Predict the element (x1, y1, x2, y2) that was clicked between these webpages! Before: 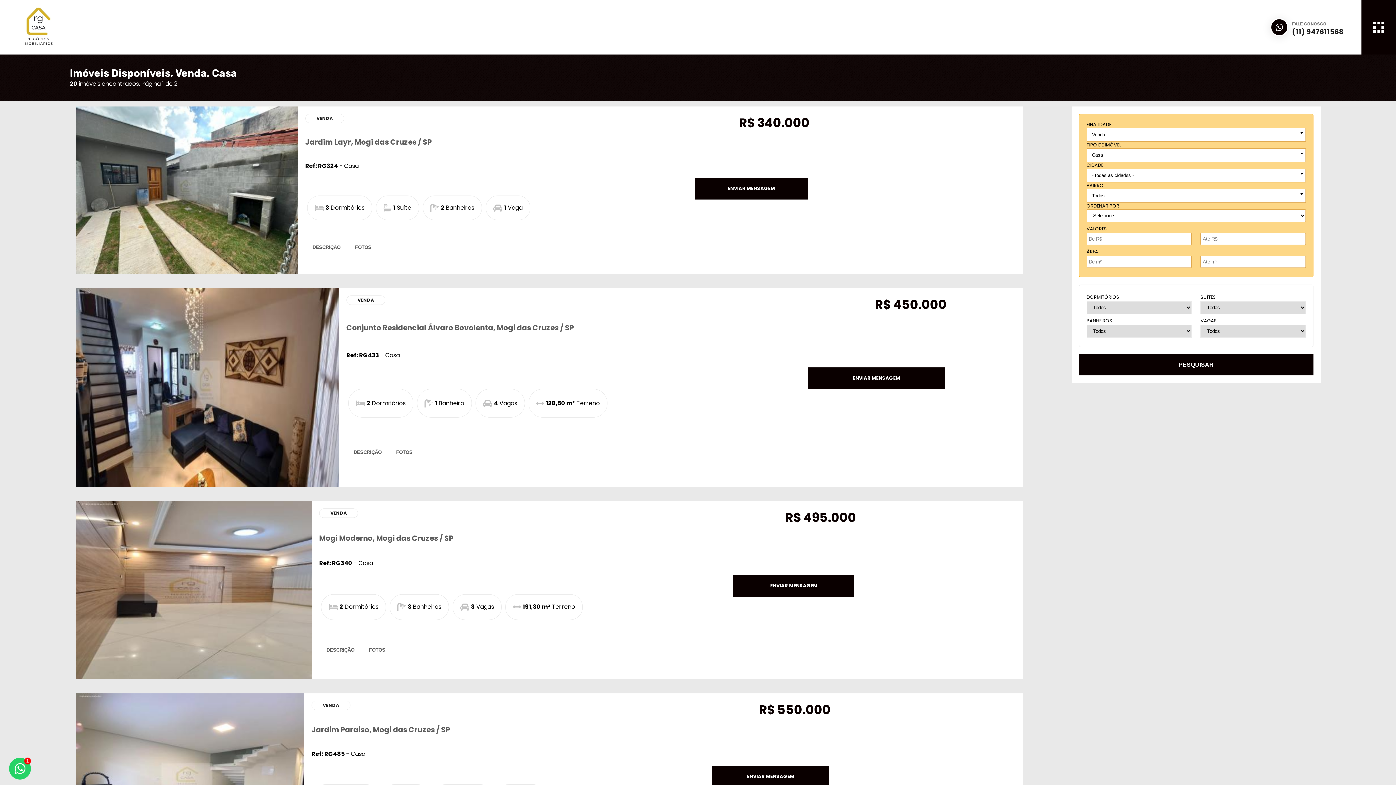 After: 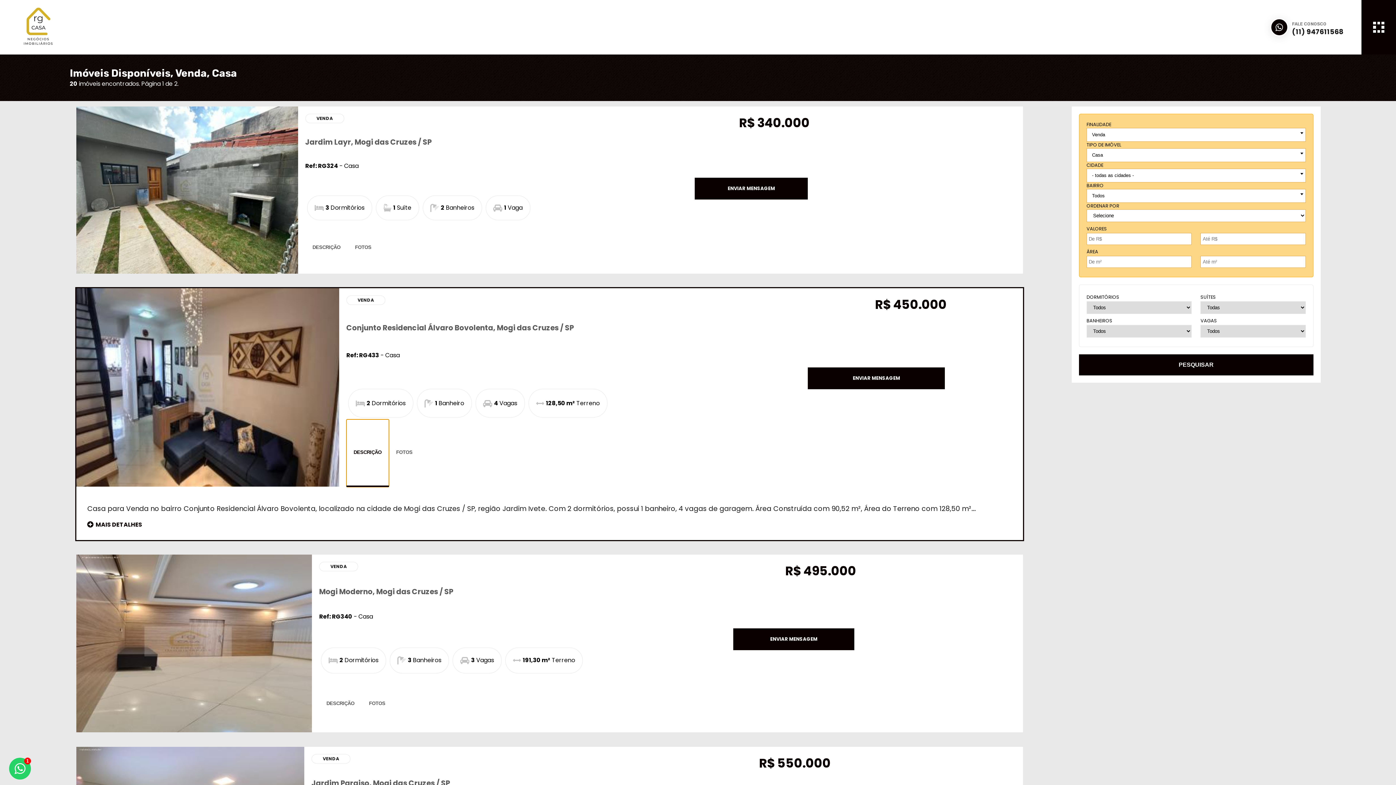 Action: bbox: (346, 419, 388, 485) label: DESCRIÇÃO